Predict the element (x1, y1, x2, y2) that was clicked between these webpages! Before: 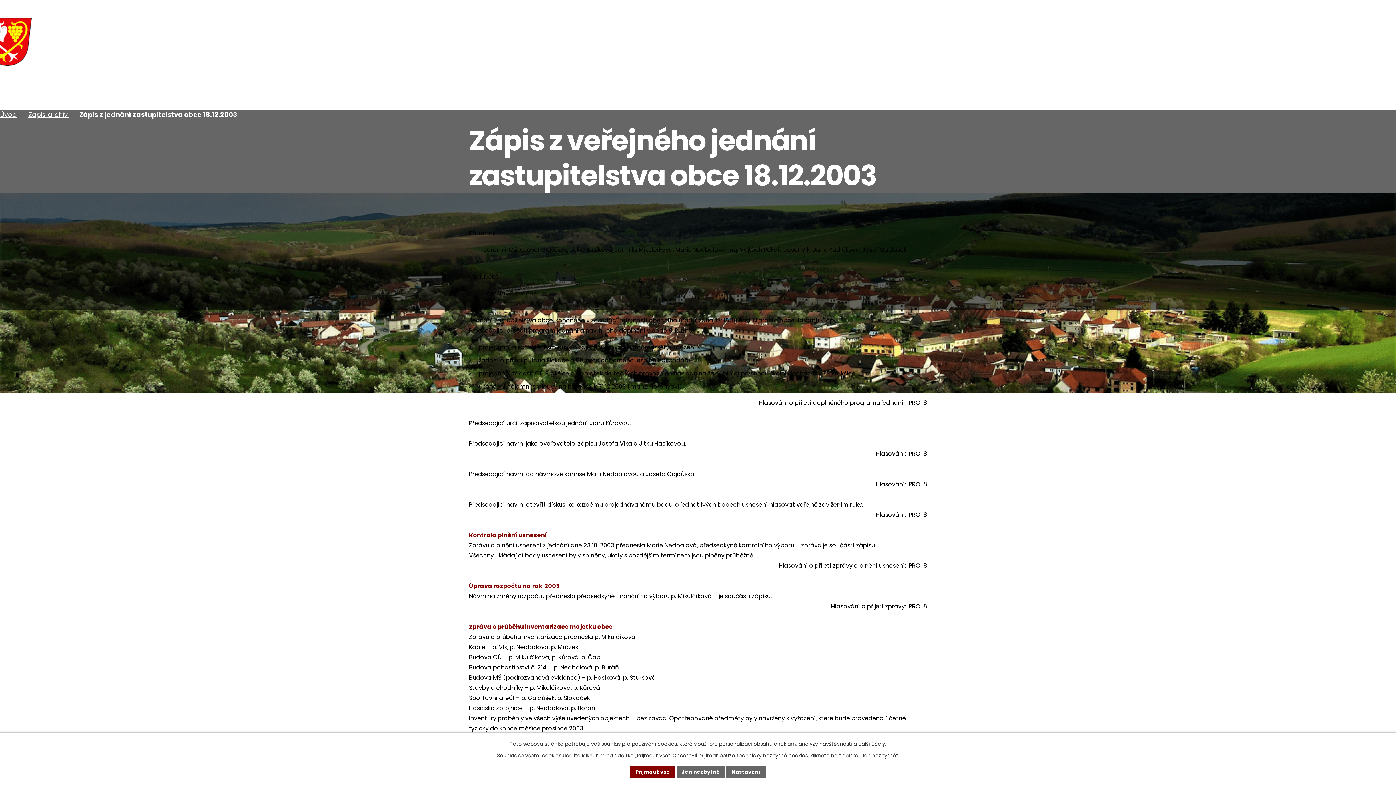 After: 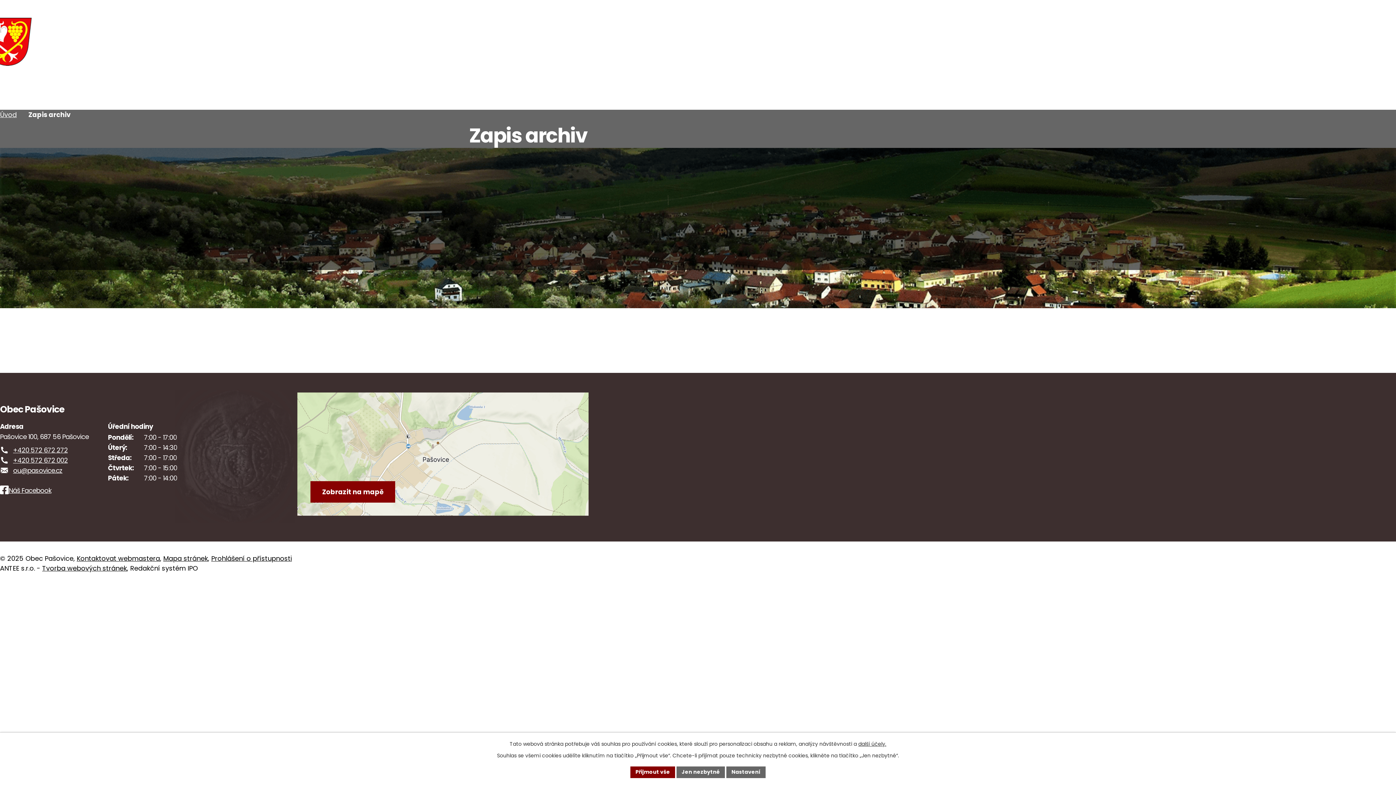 Action: bbox: (28, 110, 69, 119) label: Zapis archiv 